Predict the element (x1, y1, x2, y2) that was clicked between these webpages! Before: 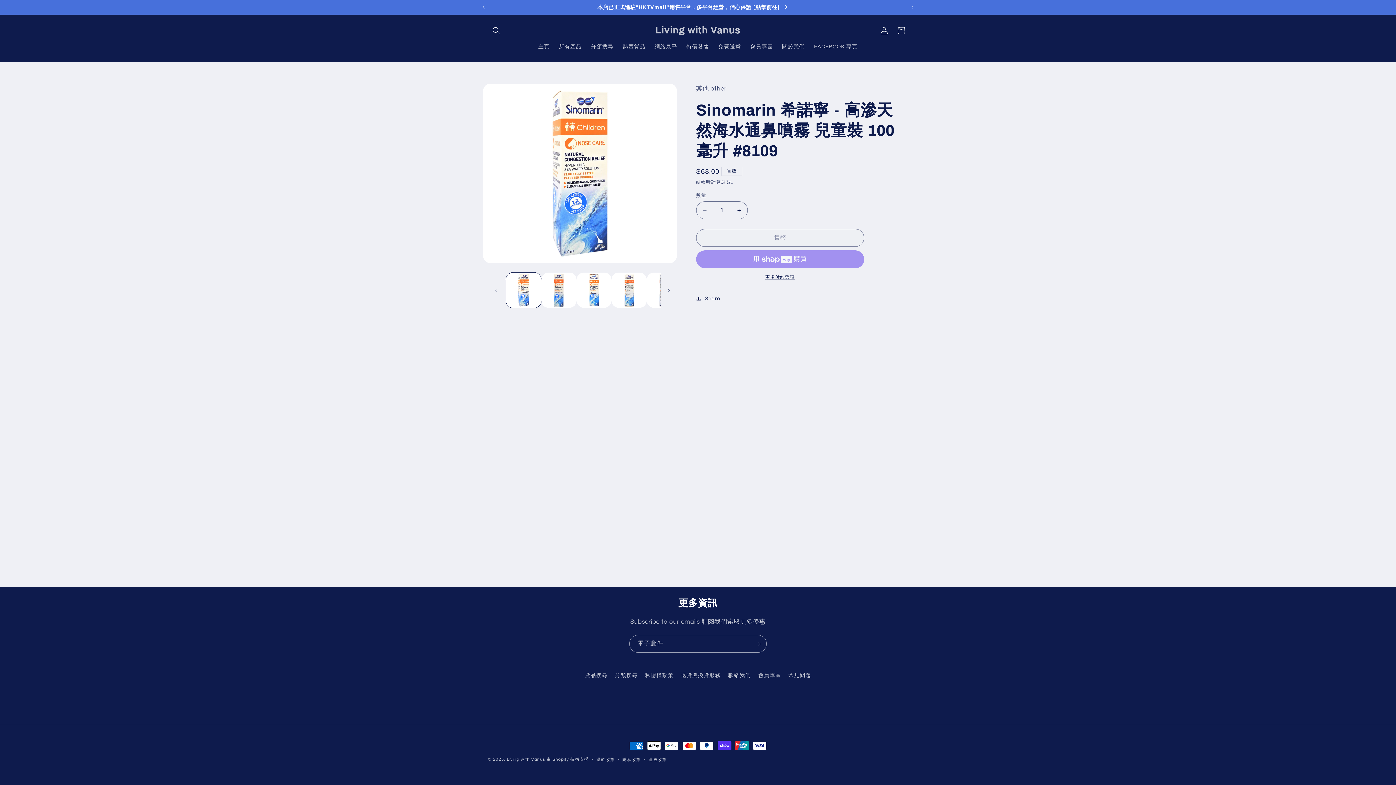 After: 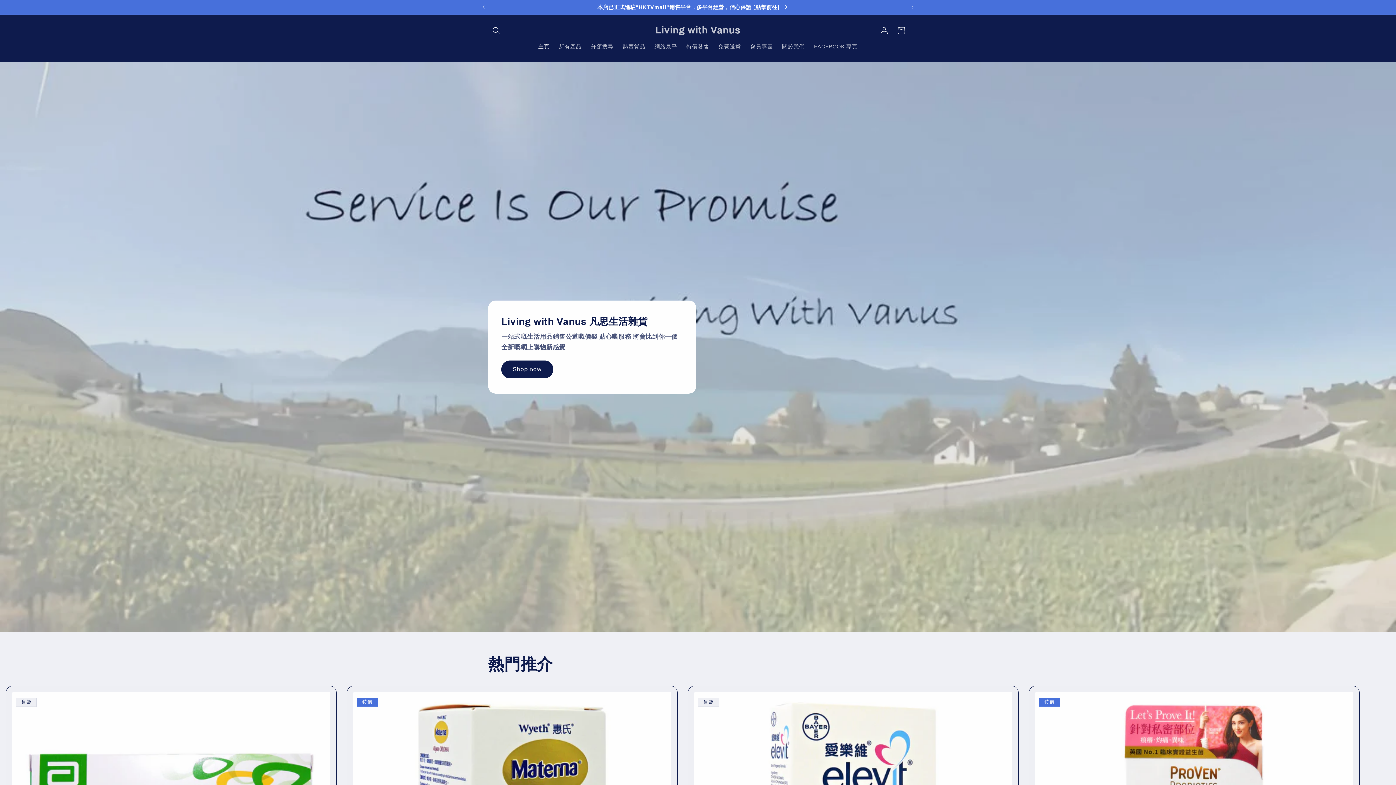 Action: label: Living with Vanus bbox: (652, 22, 743, 38)